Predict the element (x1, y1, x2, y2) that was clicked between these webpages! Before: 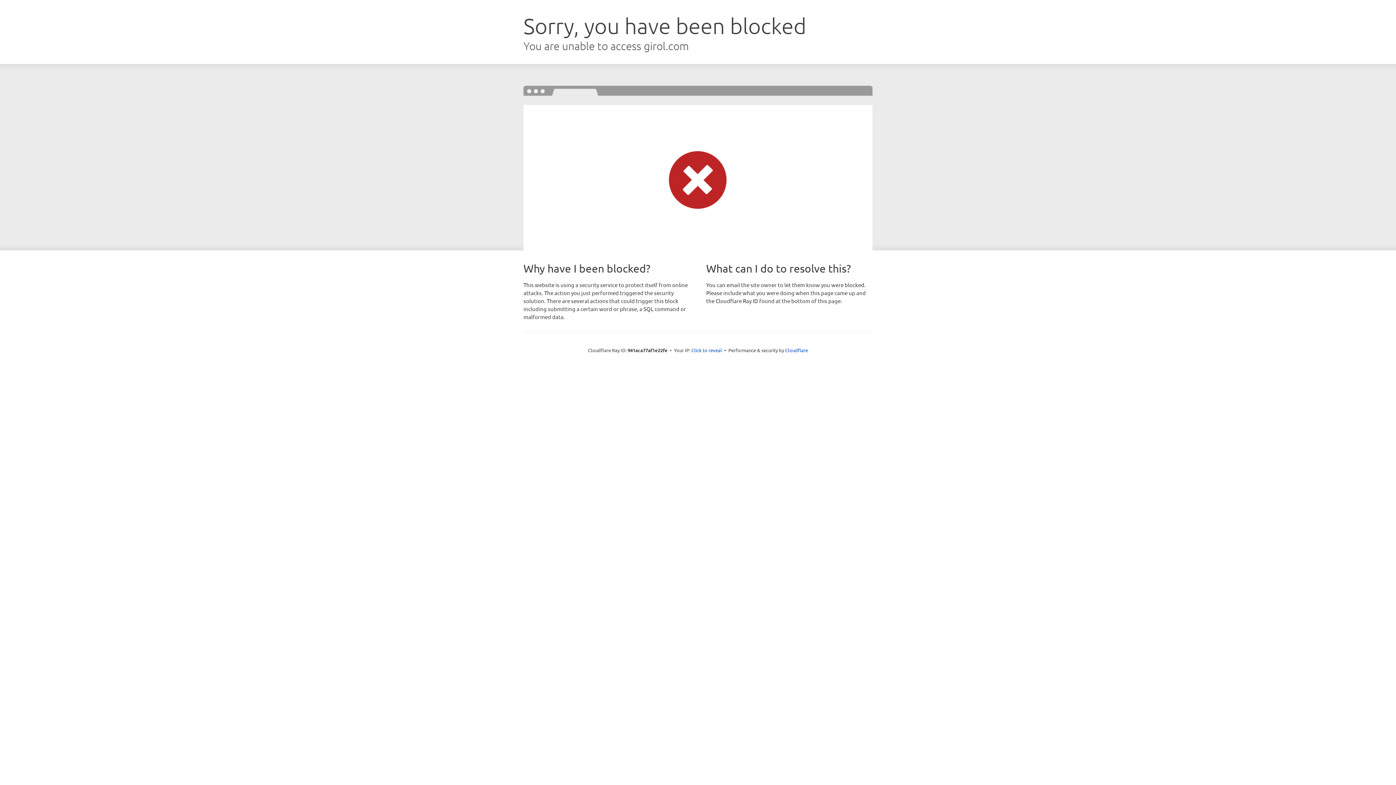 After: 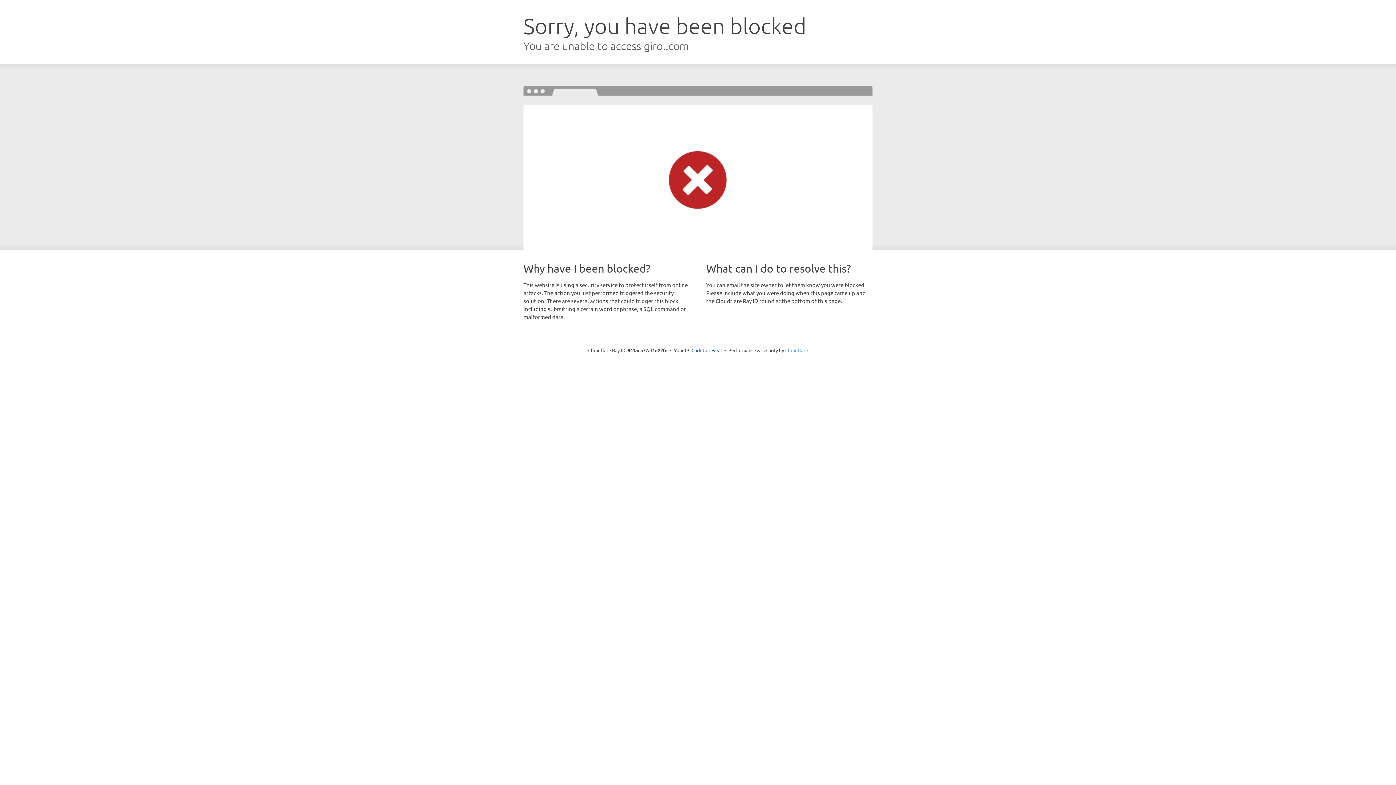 Action: label: Cloudflare bbox: (785, 347, 808, 353)